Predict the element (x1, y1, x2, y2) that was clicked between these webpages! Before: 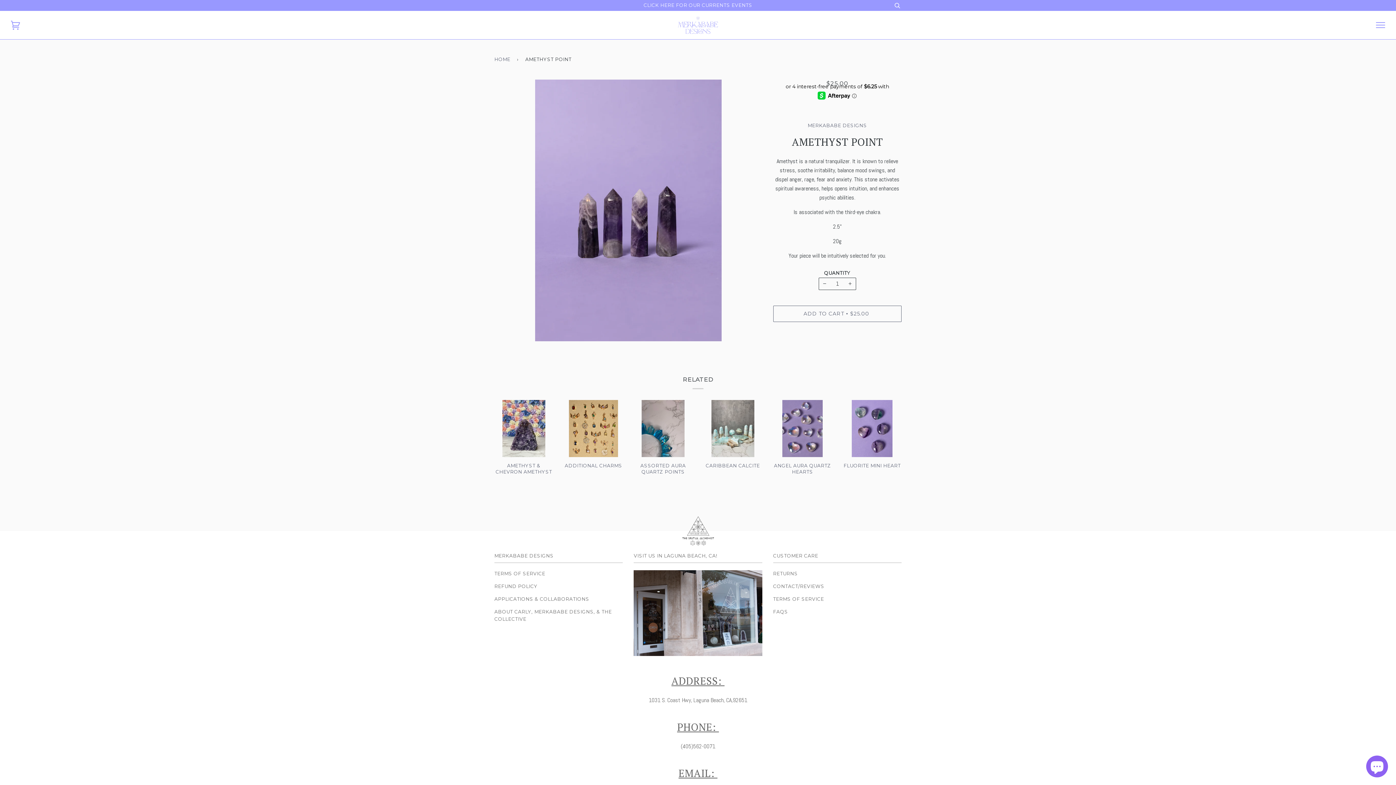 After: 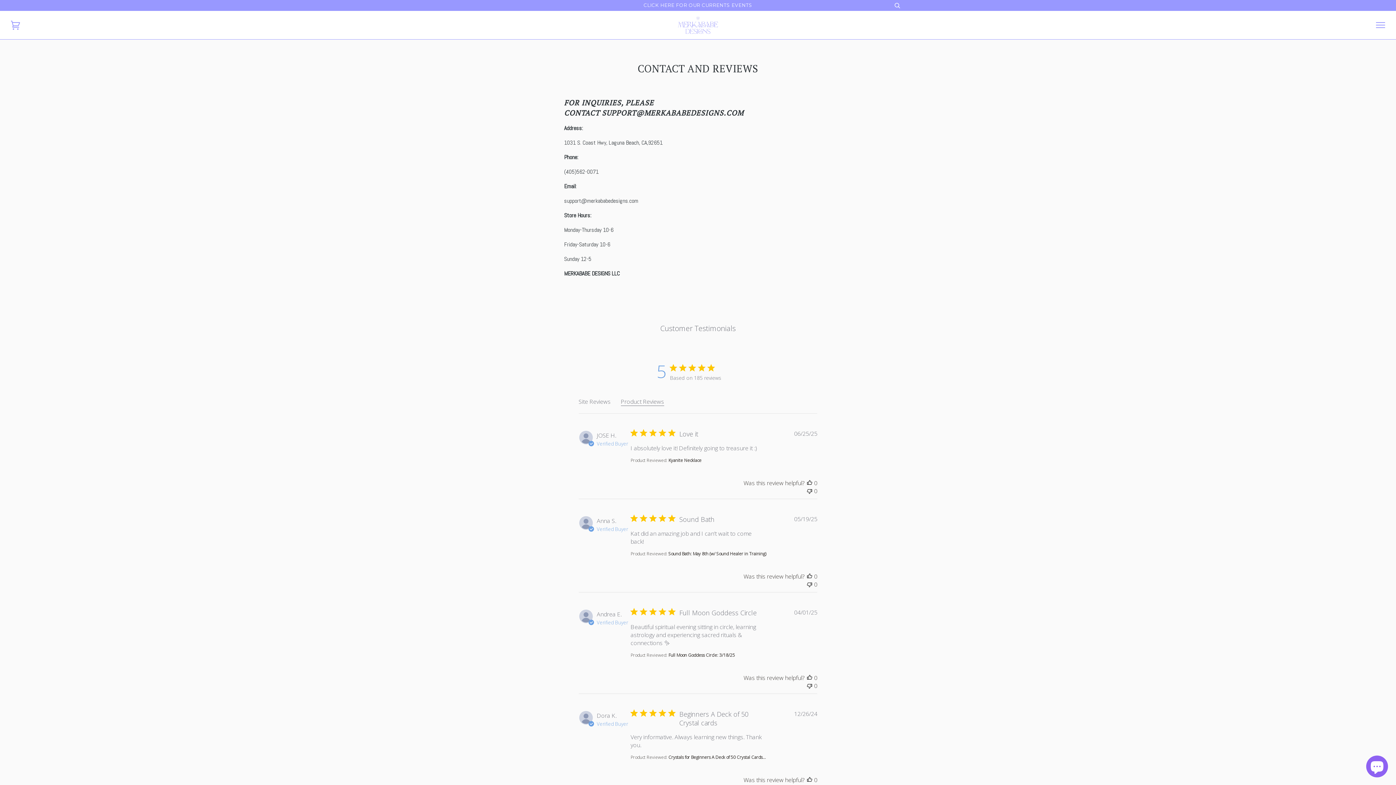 Action: bbox: (773, 584, 824, 589) label: CONTACT/REVIEWS